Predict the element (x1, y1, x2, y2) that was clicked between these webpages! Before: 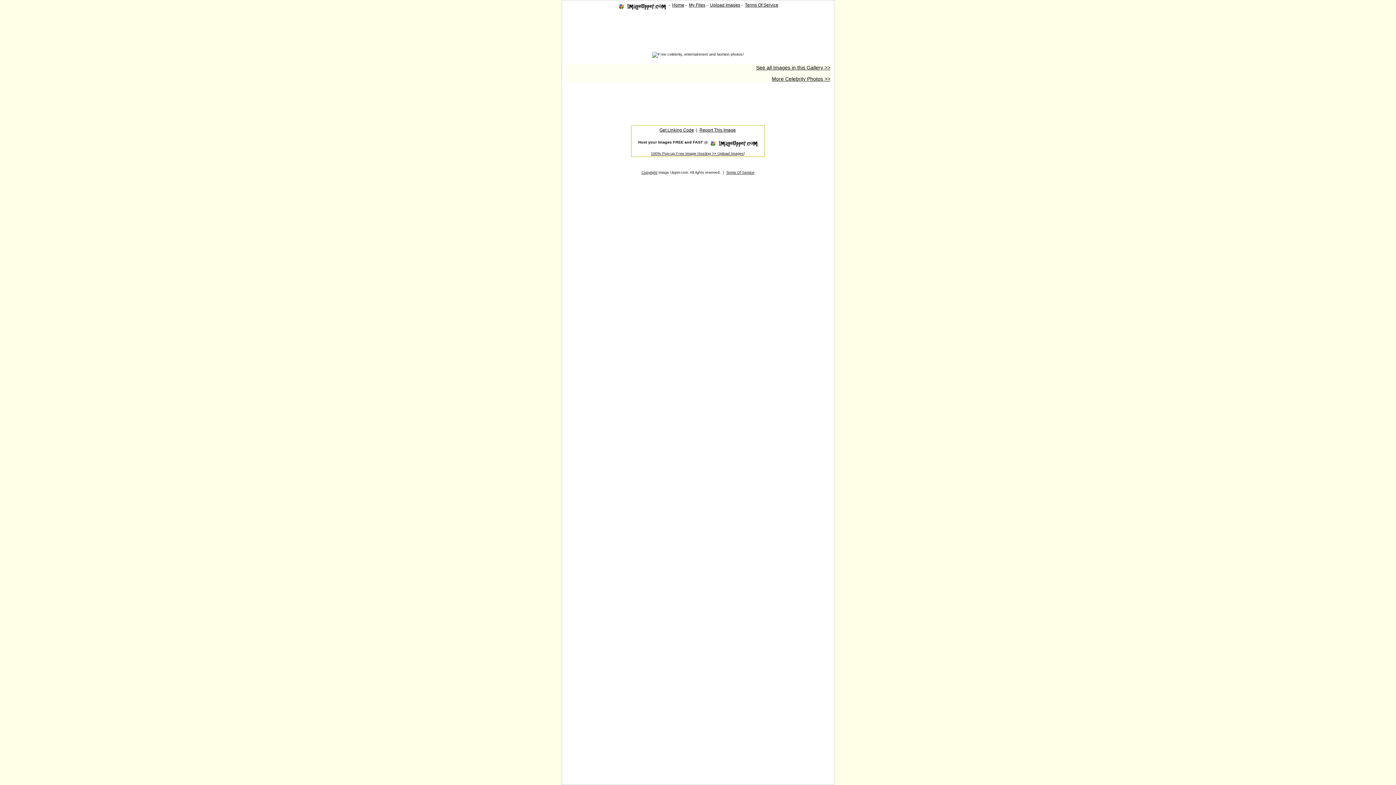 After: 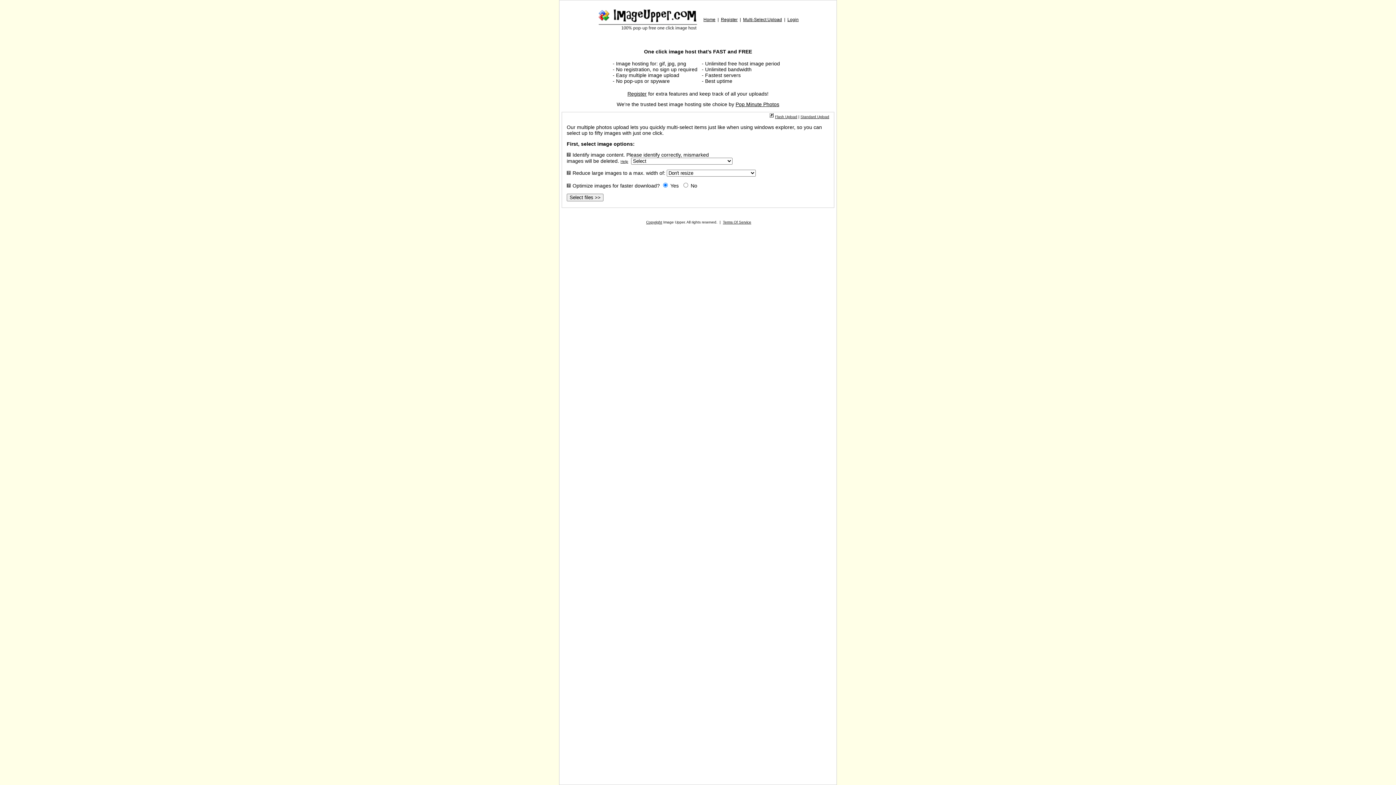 Action: label: Upload Images bbox: (710, 2, 740, 7)